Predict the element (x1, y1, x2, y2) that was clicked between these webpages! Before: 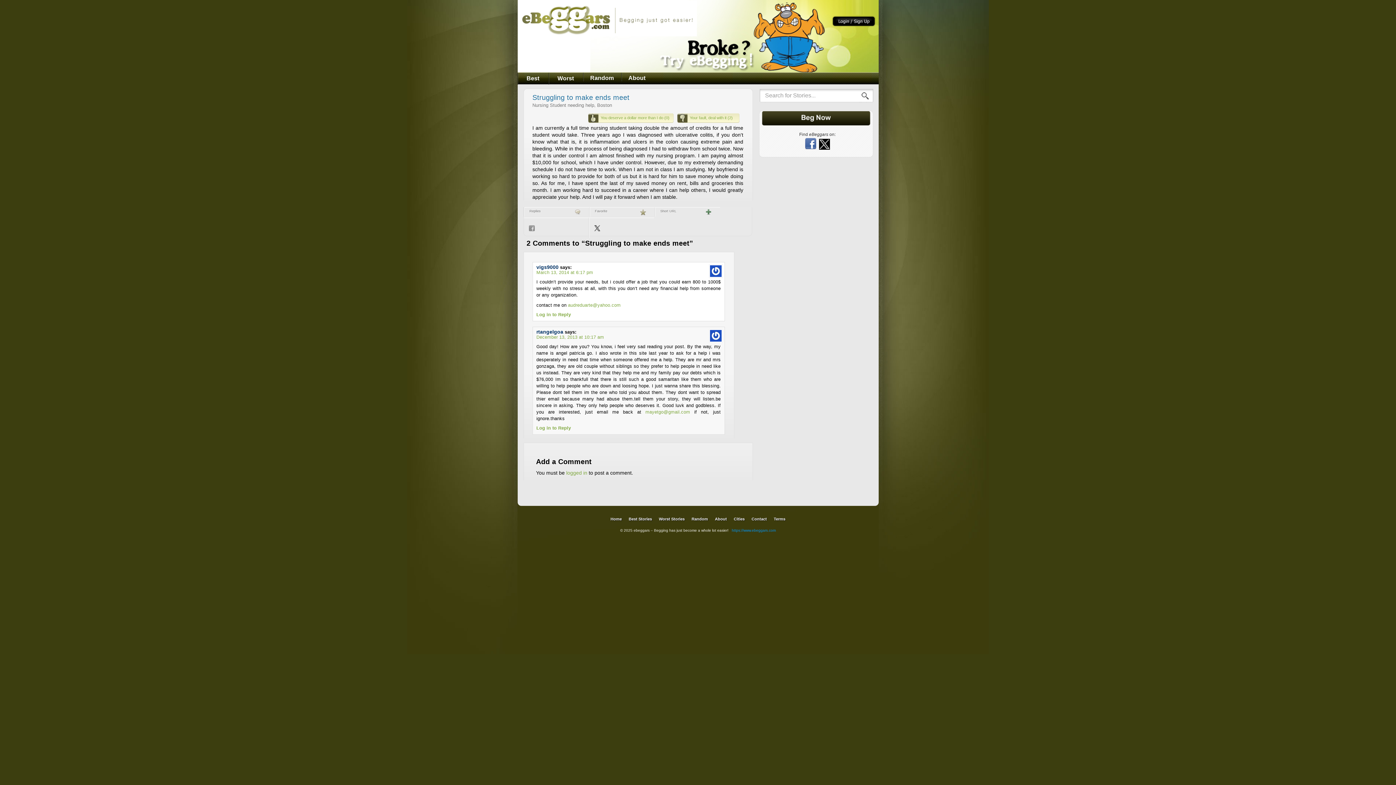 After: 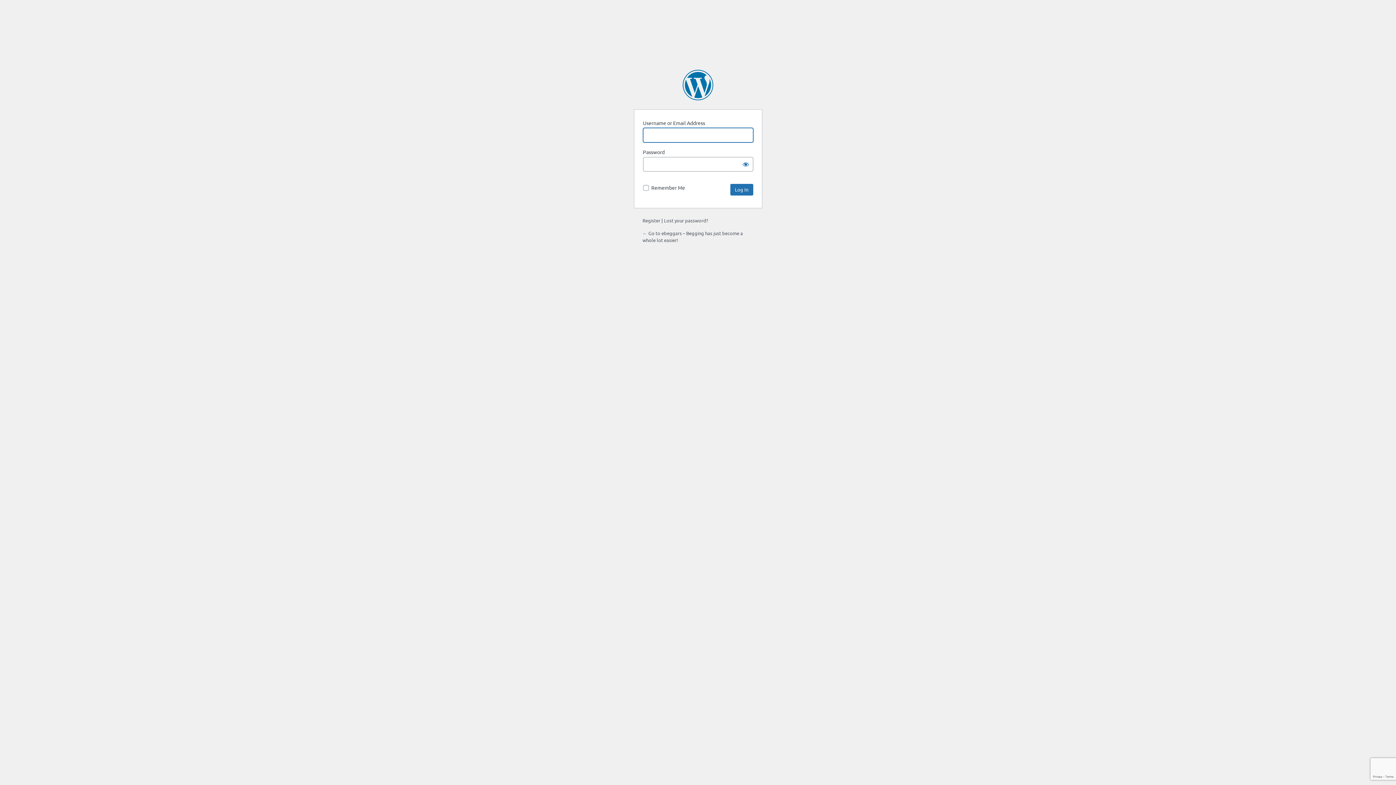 Action: bbox: (566, 470, 587, 476) label: logged in